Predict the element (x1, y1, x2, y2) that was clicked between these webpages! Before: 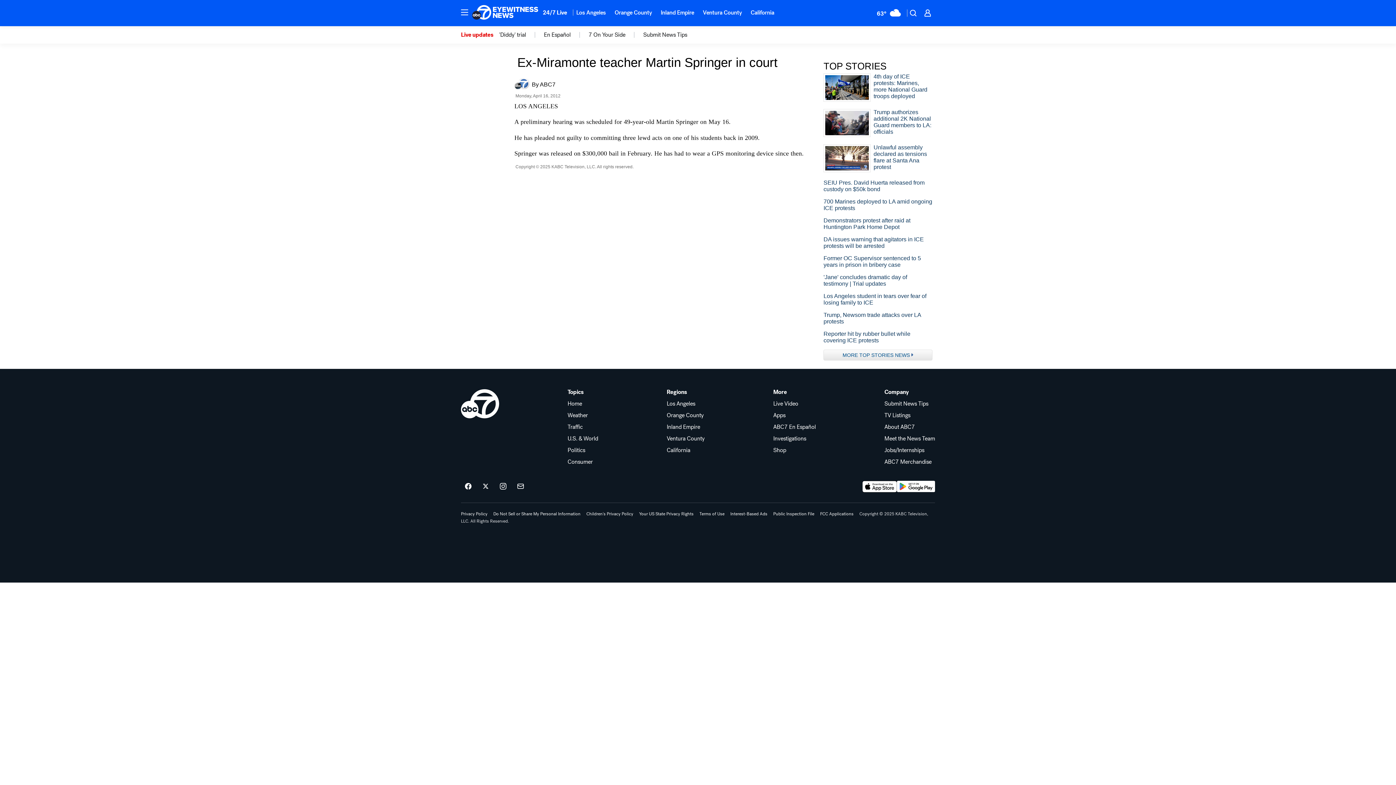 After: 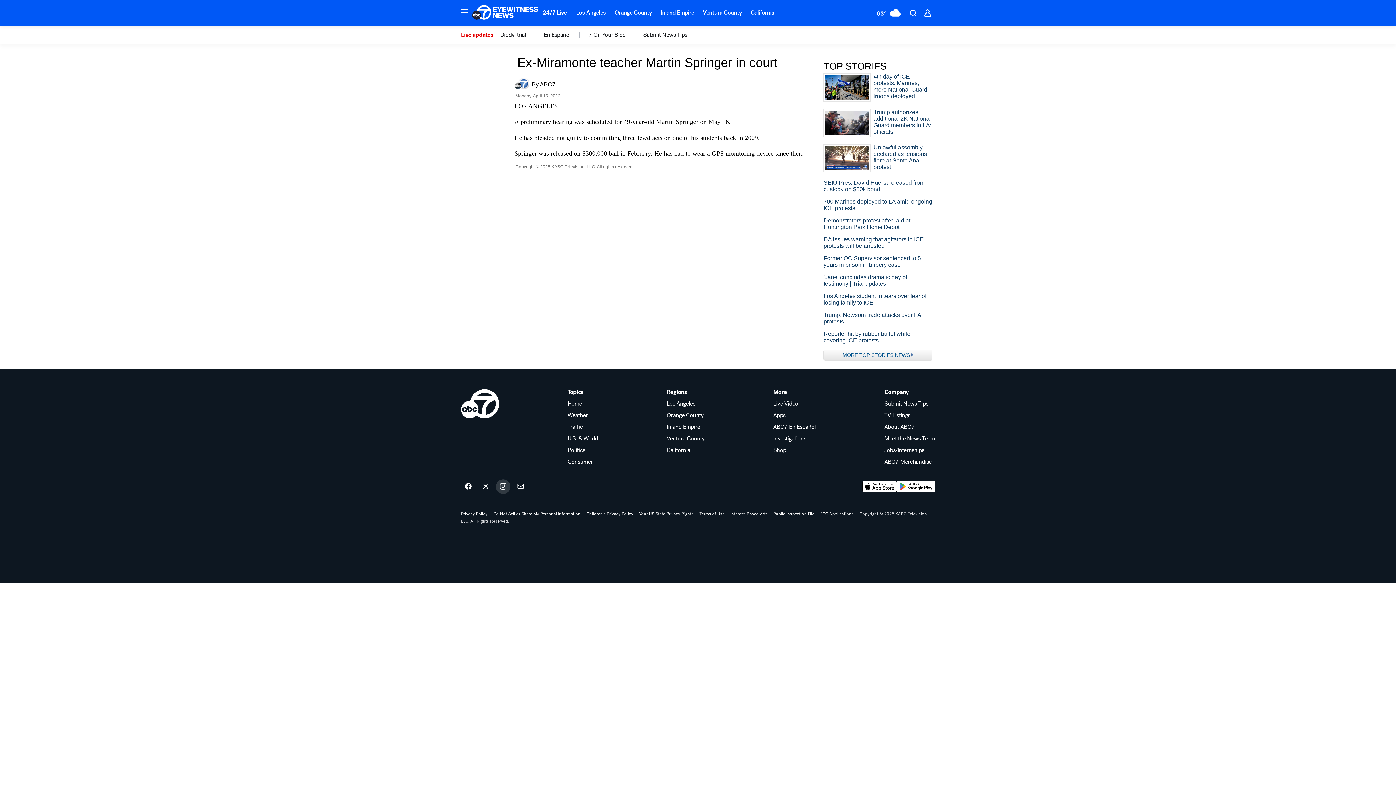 Action: label: ABC7 Los Angeles on instagram bbox: (496, 479, 510, 494)